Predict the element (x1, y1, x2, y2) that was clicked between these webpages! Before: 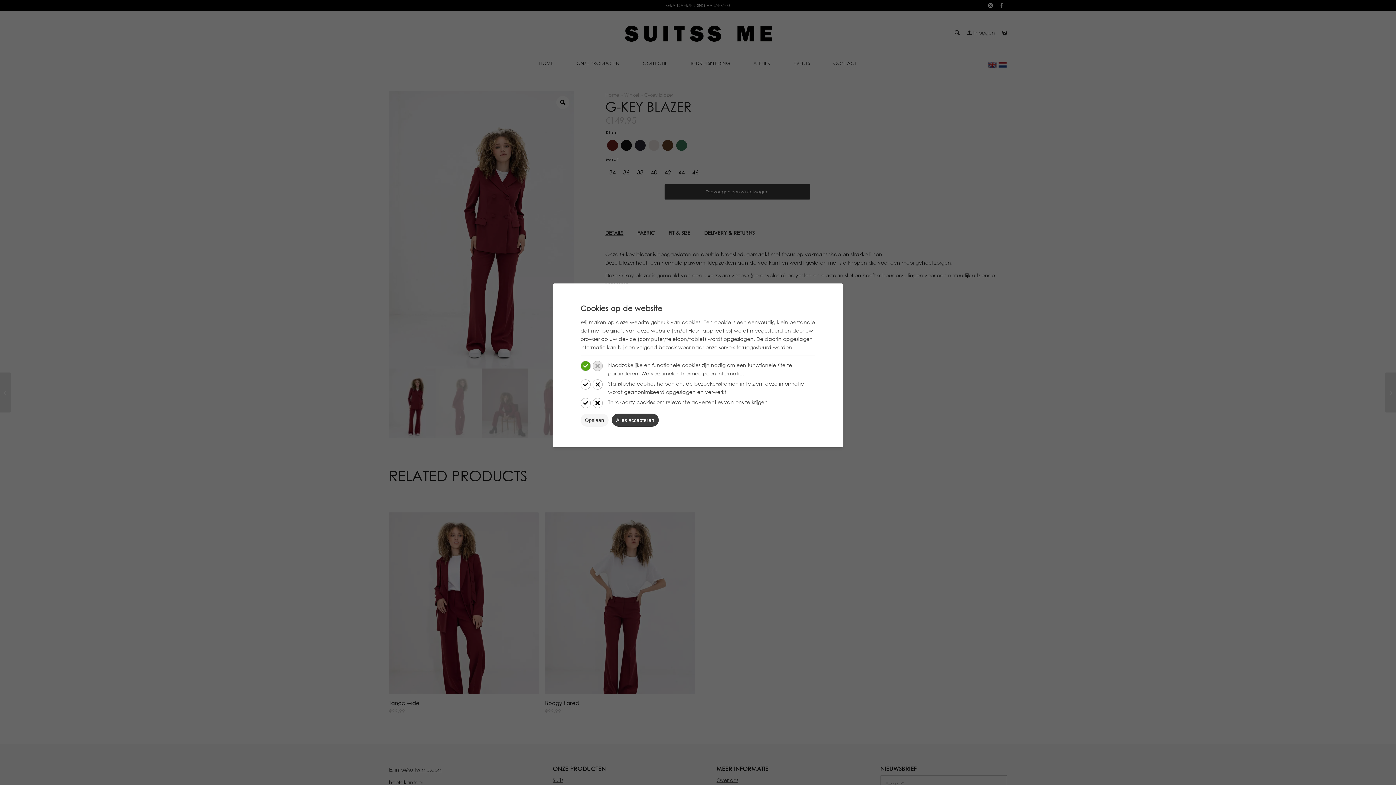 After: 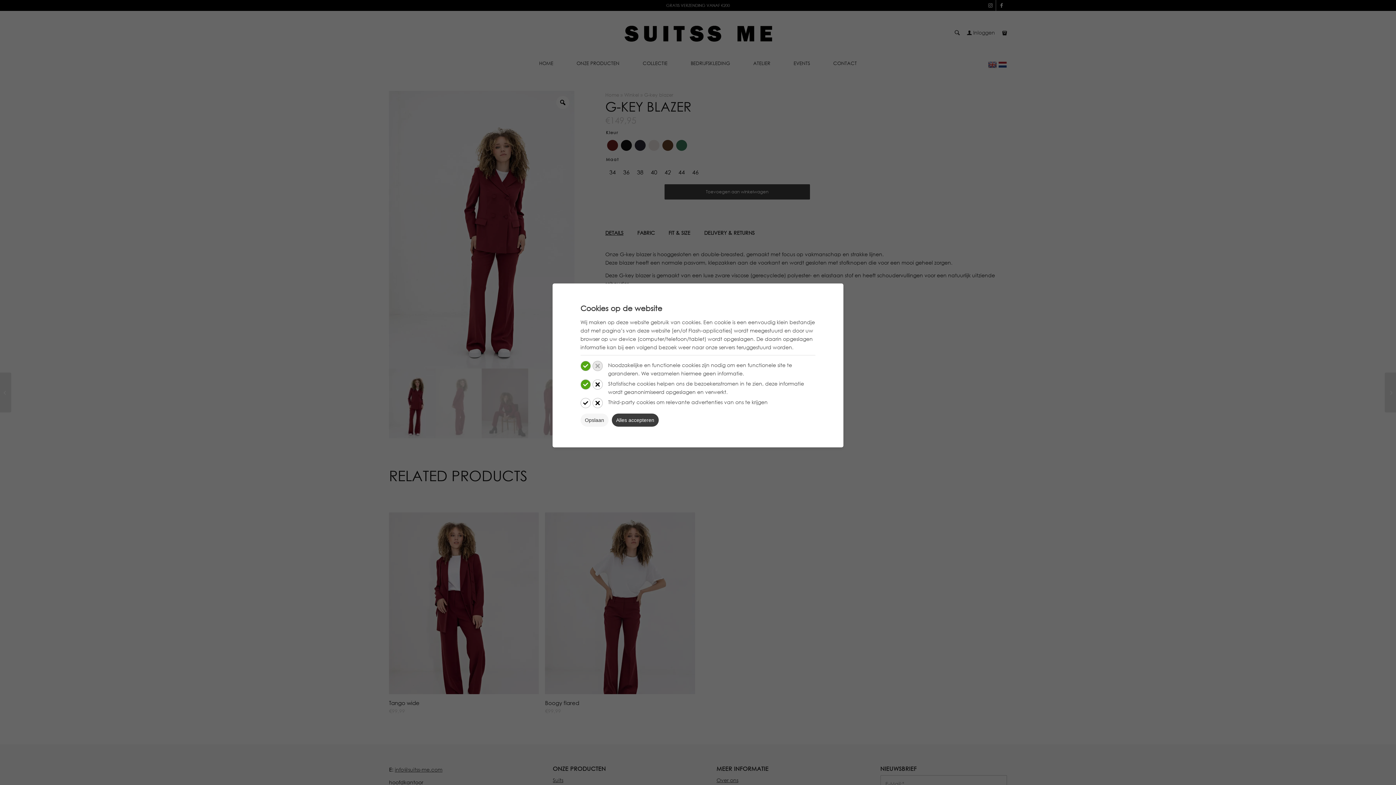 Action: bbox: (580, 379, 590, 389)